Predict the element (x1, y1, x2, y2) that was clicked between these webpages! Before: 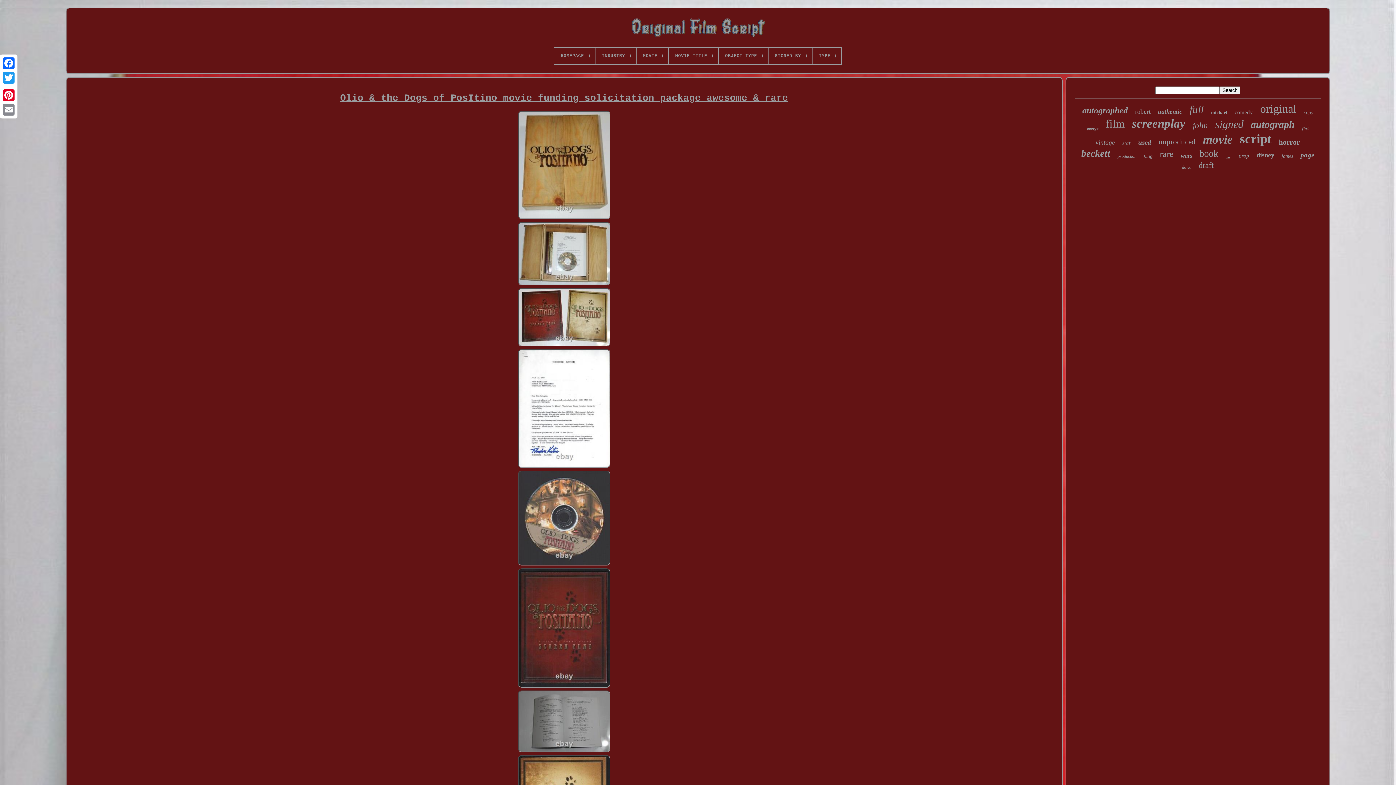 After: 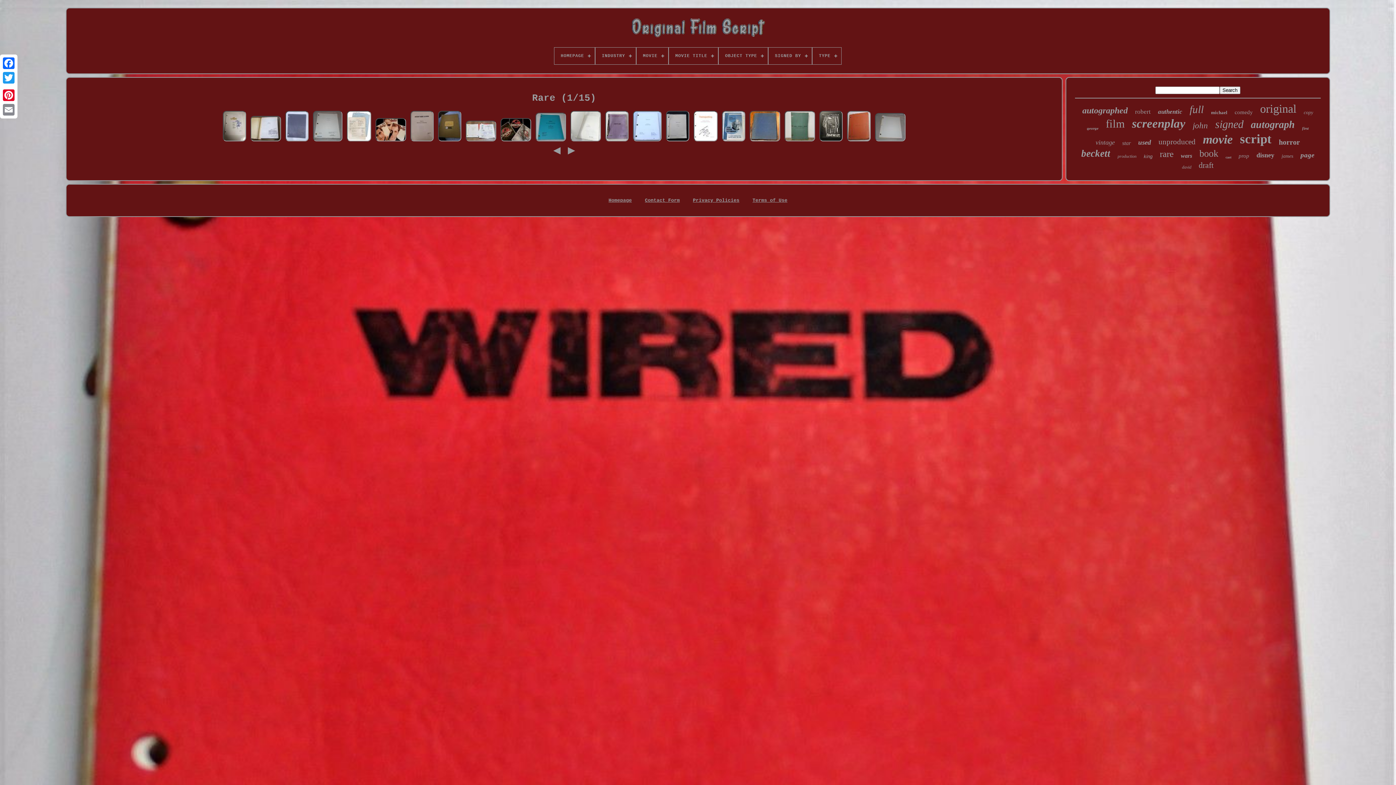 Action: bbox: (1160, 149, 1173, 159) label: rare